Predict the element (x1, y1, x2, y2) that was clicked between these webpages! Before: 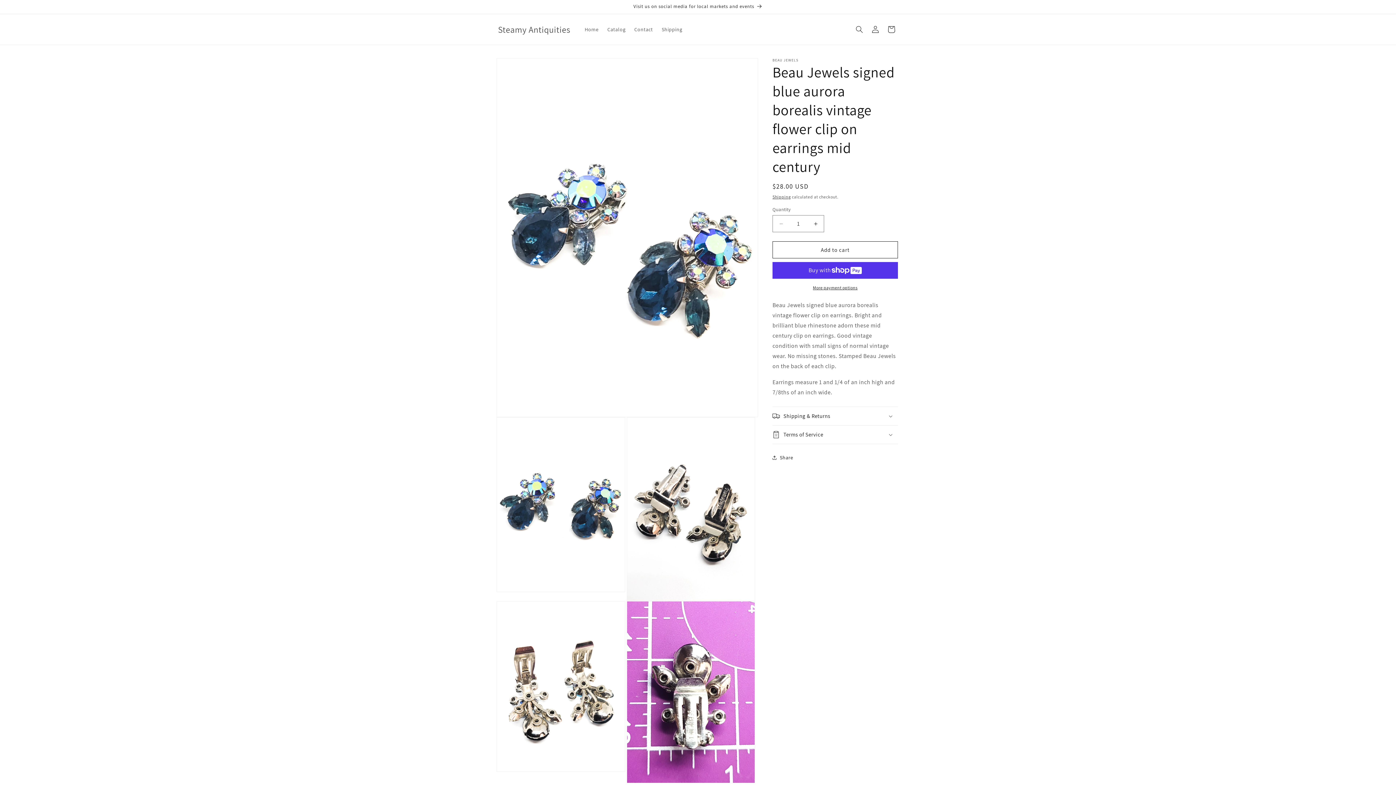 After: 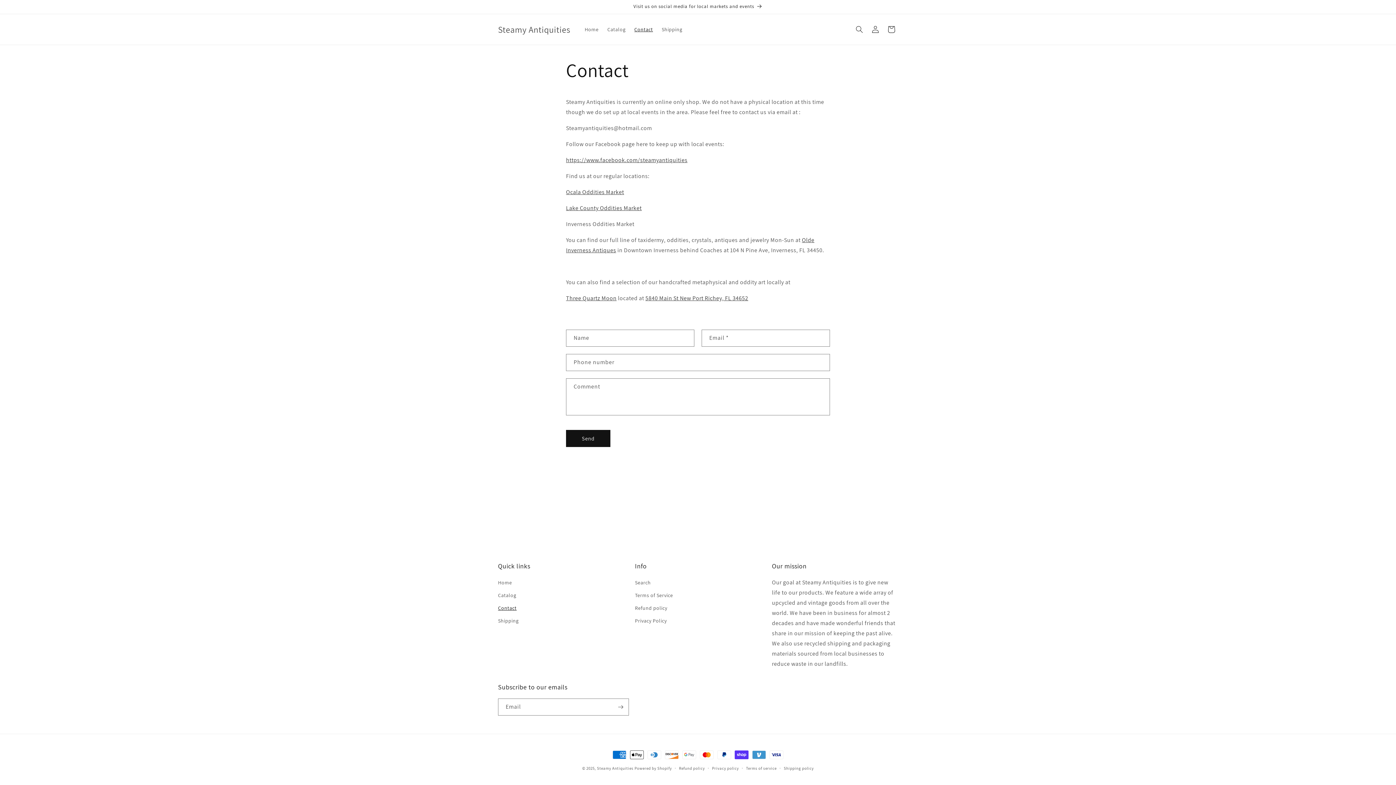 Action: label: Contact bbox: (630, 21, 657, 37)